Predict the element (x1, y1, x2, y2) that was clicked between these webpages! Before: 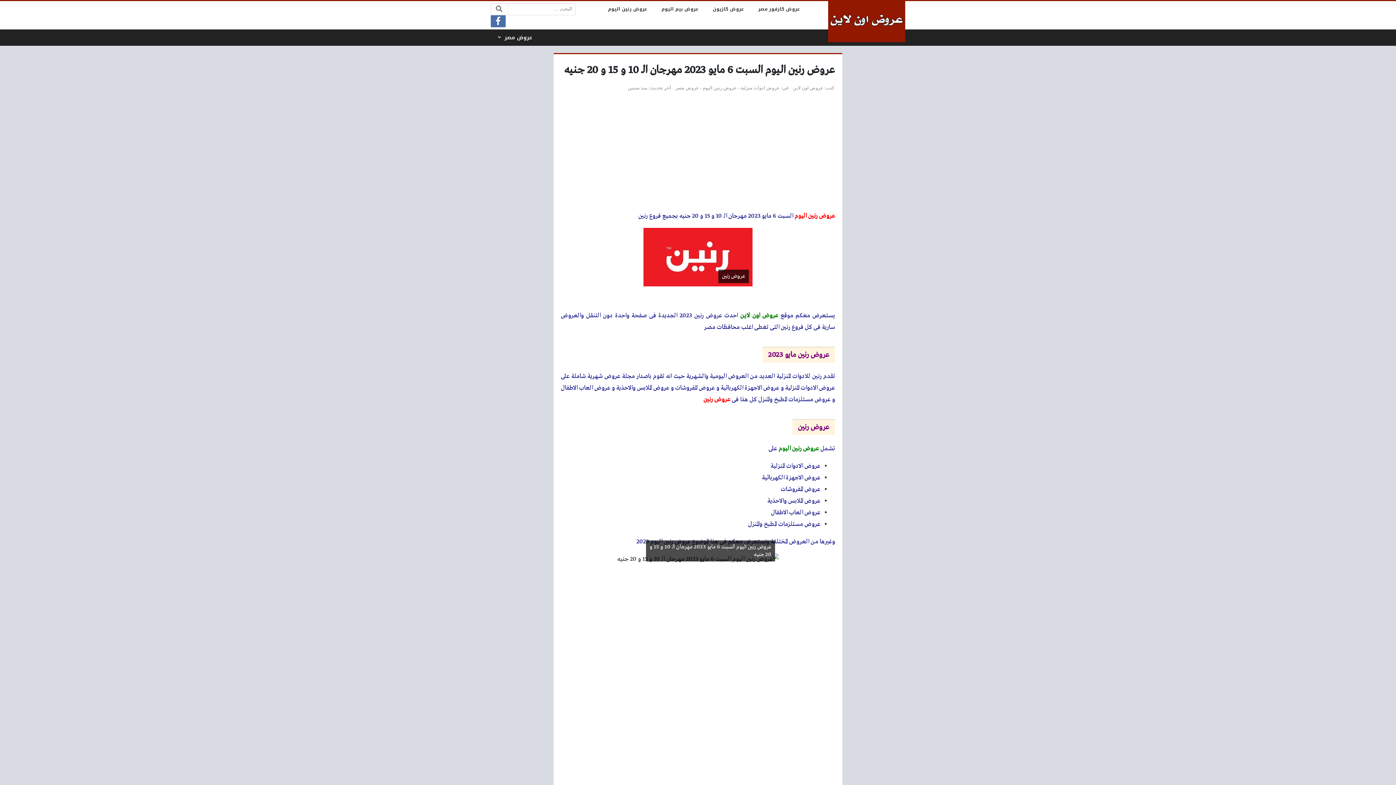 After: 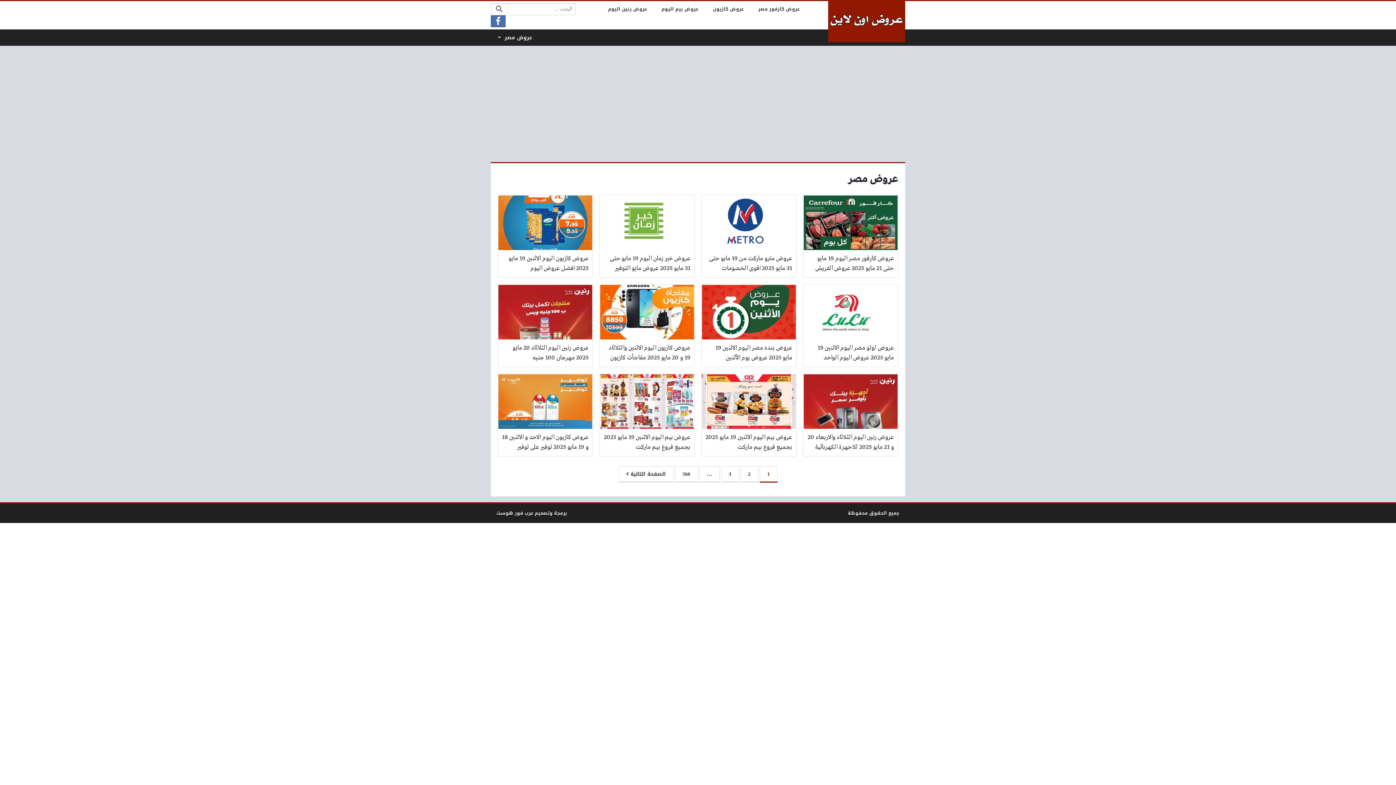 Action: bbox: (675, 85, 699, 90) label: عروض مصر